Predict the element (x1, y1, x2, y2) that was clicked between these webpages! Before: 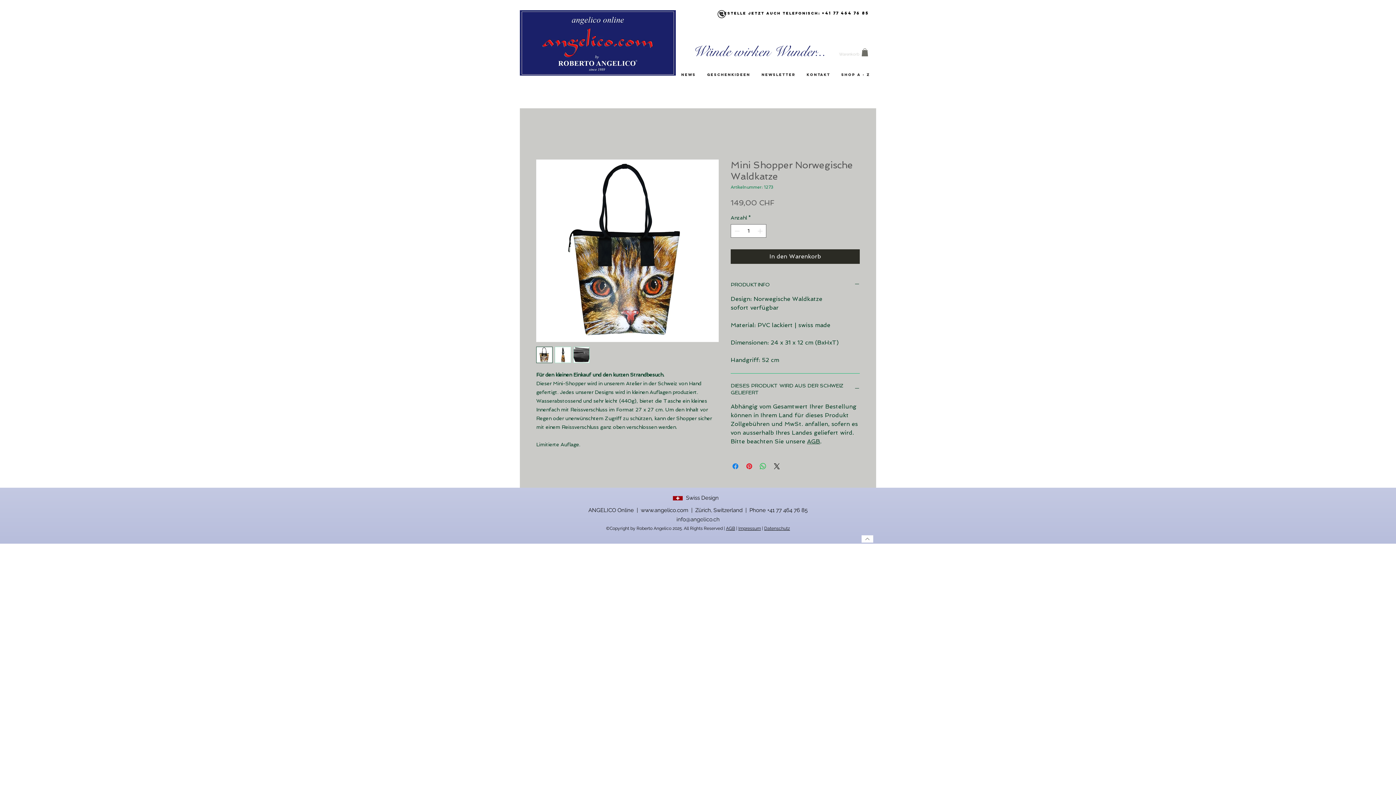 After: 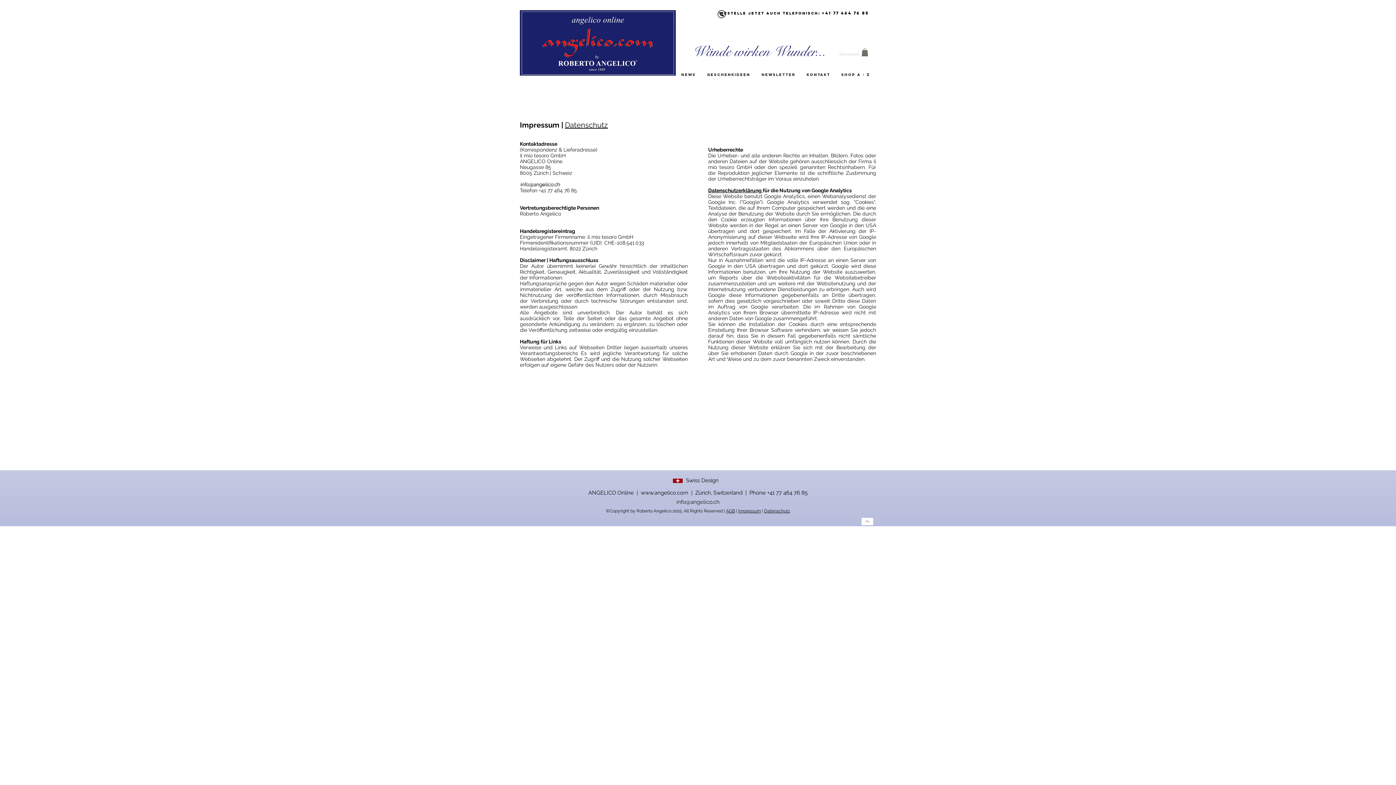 Action: bbox: (738, 526, 761, 531) label: Impressum